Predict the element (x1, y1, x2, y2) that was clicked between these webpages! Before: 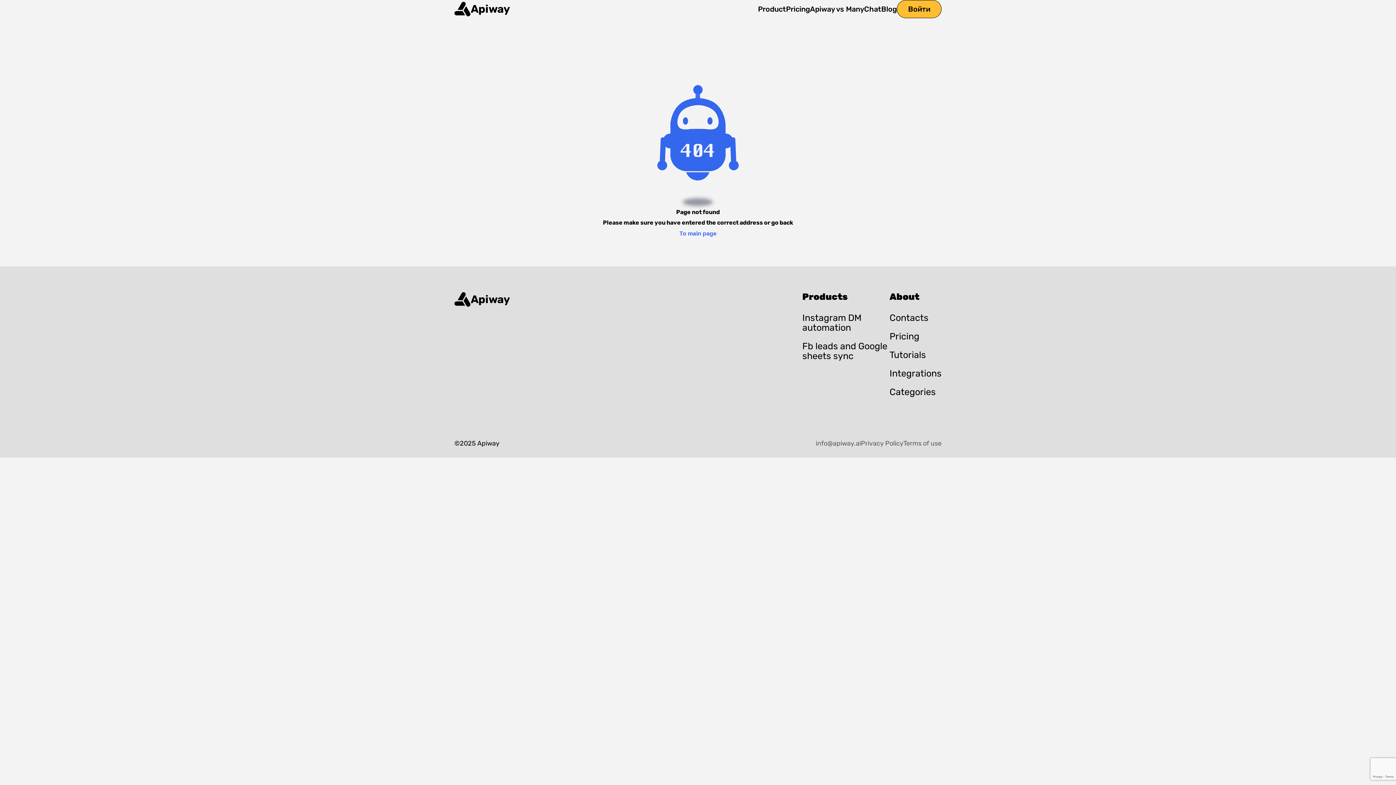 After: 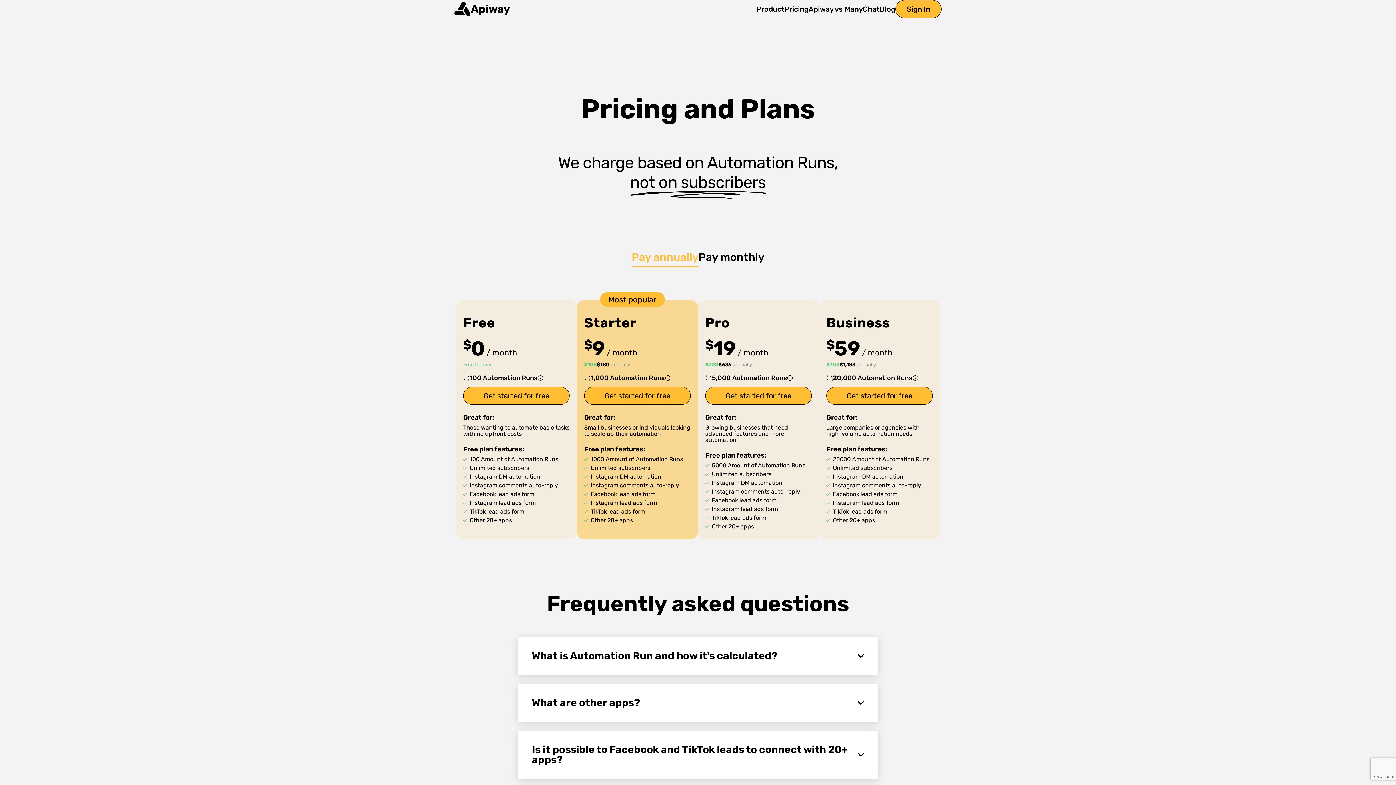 Action: label: Pricing bbox: (786, 4, 810, 13)